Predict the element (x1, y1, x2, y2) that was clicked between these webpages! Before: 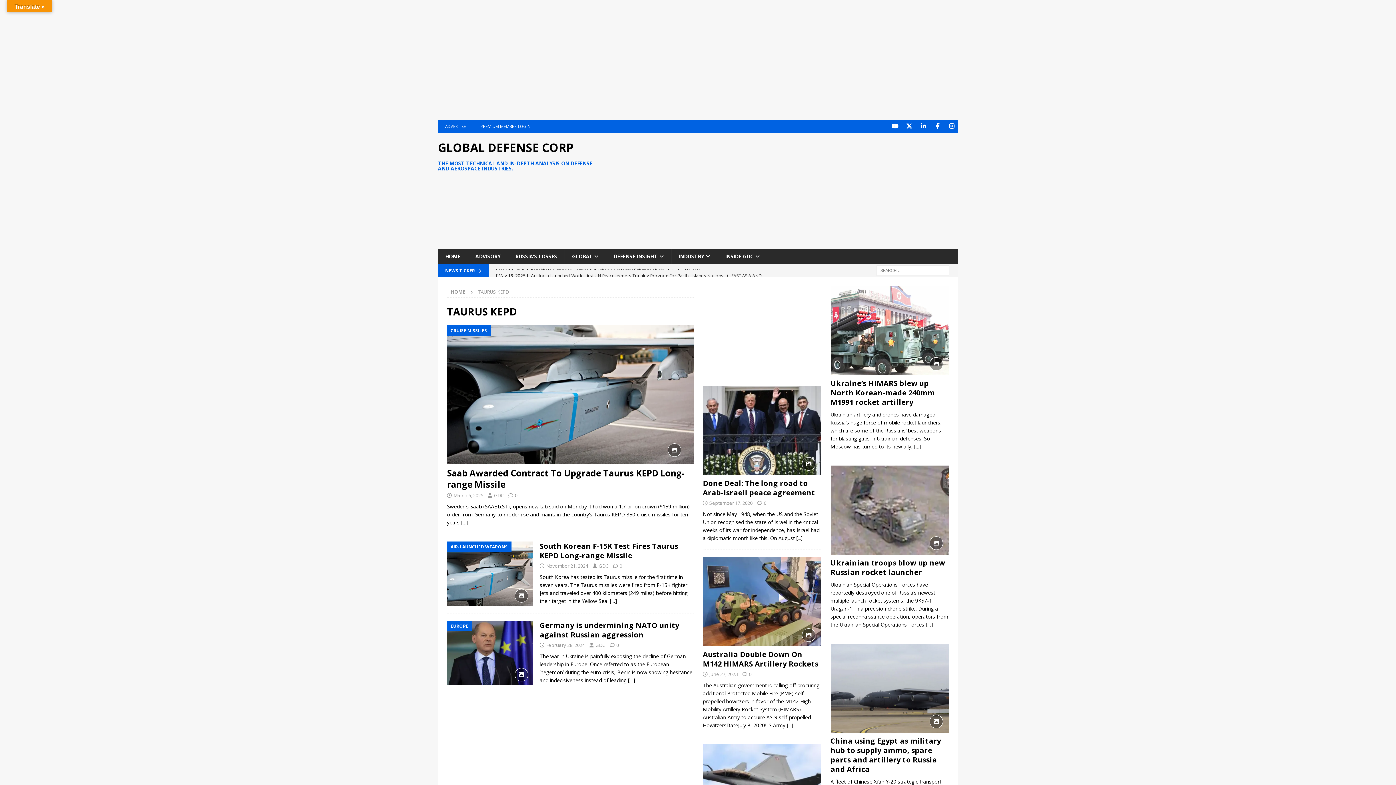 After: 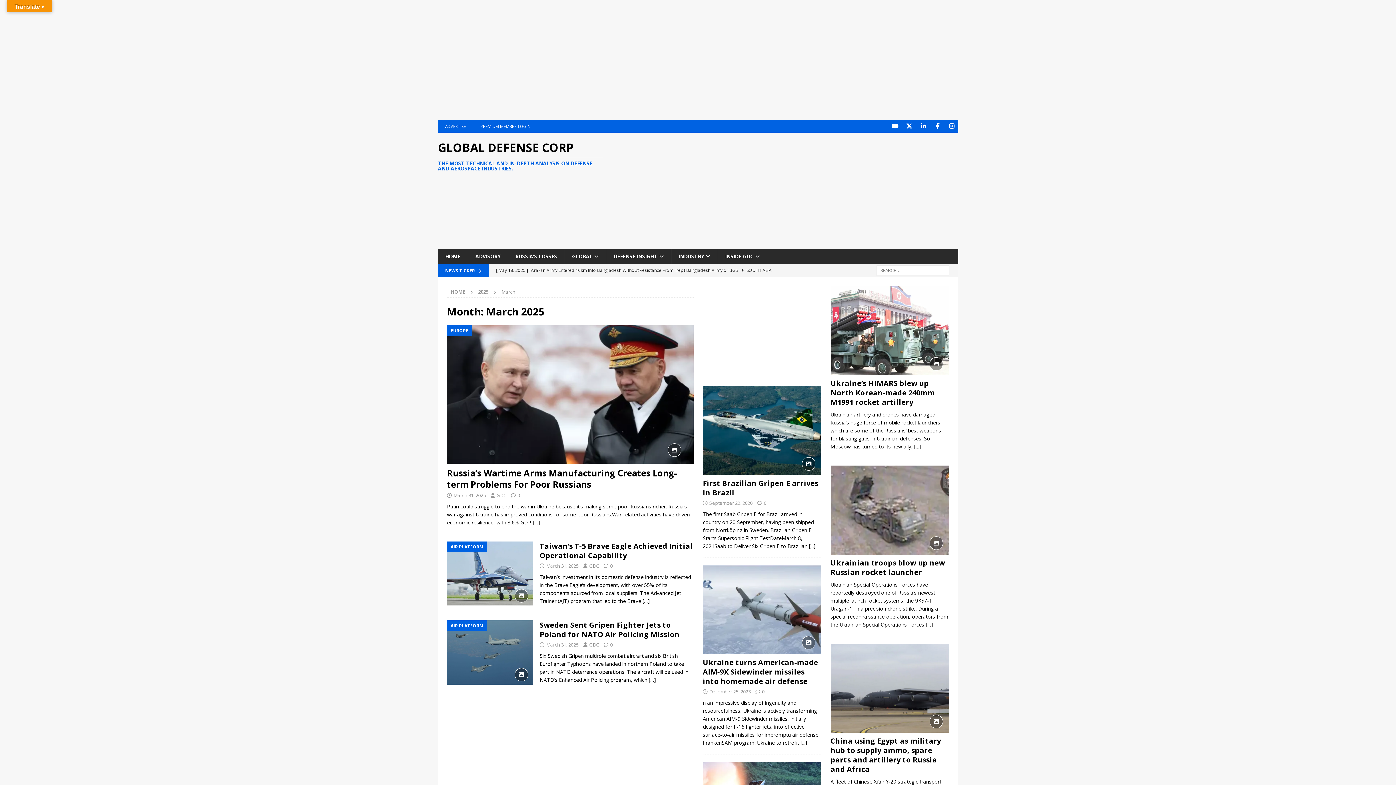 Action: label: March 6, 2025 bbox: (453, 492, 483, 499)